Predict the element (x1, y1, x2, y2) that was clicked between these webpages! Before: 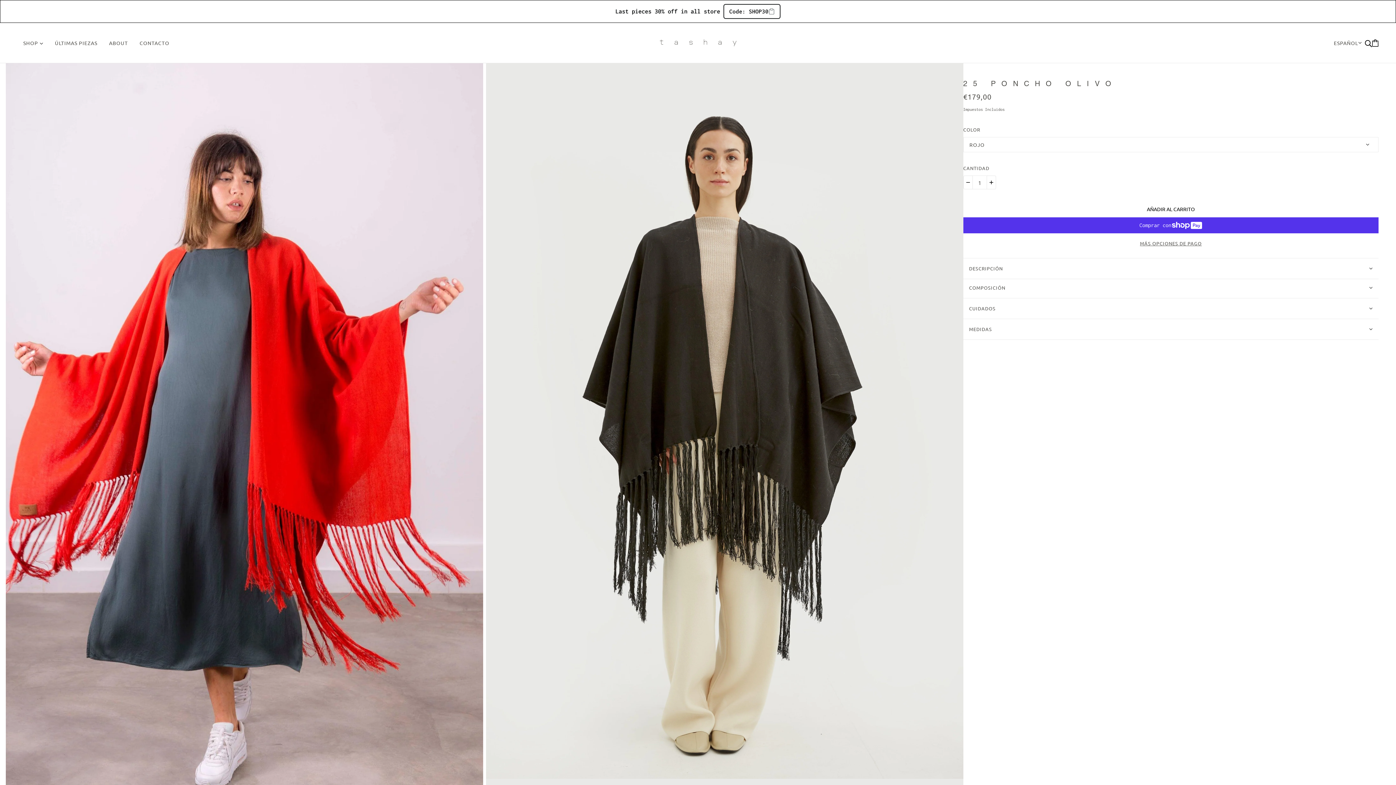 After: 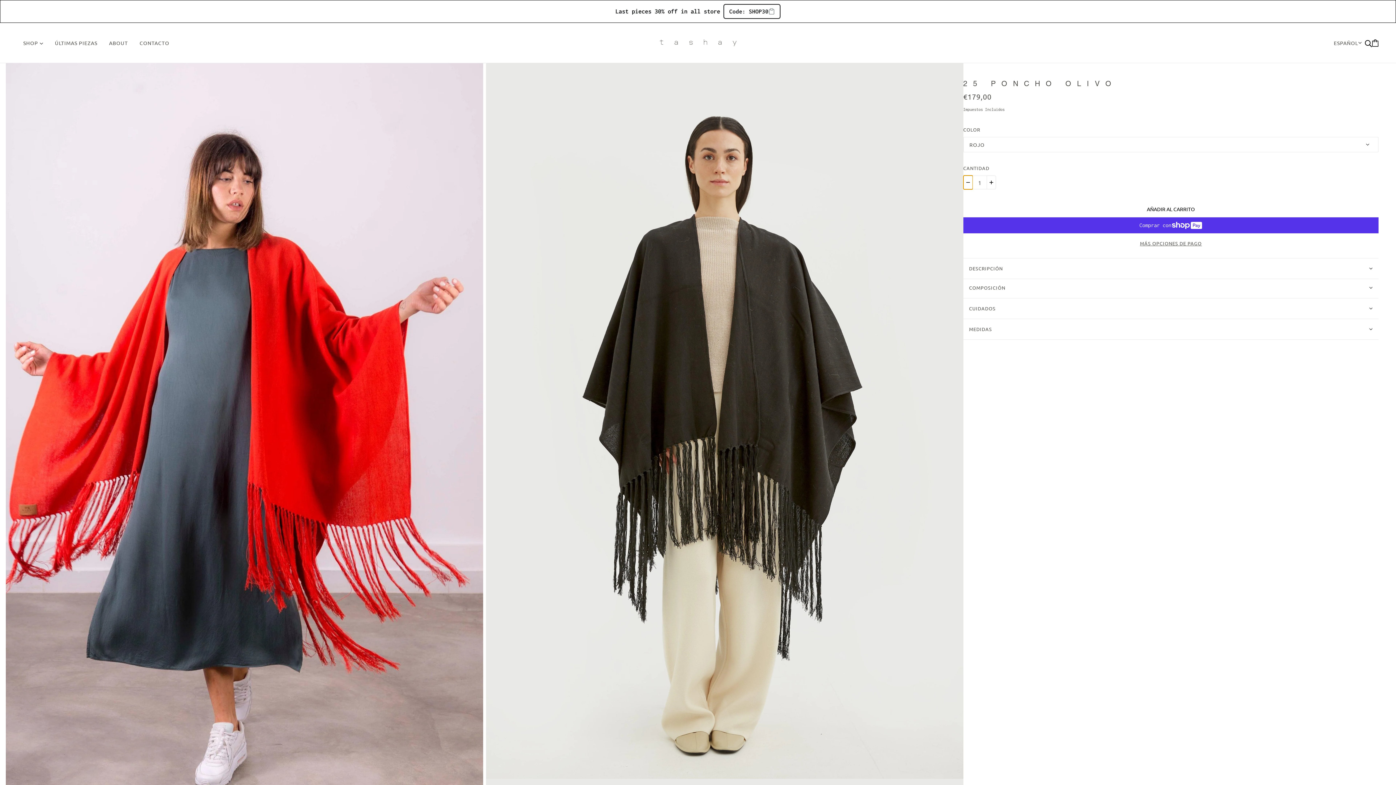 Action: bbox: (963, 175, 972, 189) label: Menos